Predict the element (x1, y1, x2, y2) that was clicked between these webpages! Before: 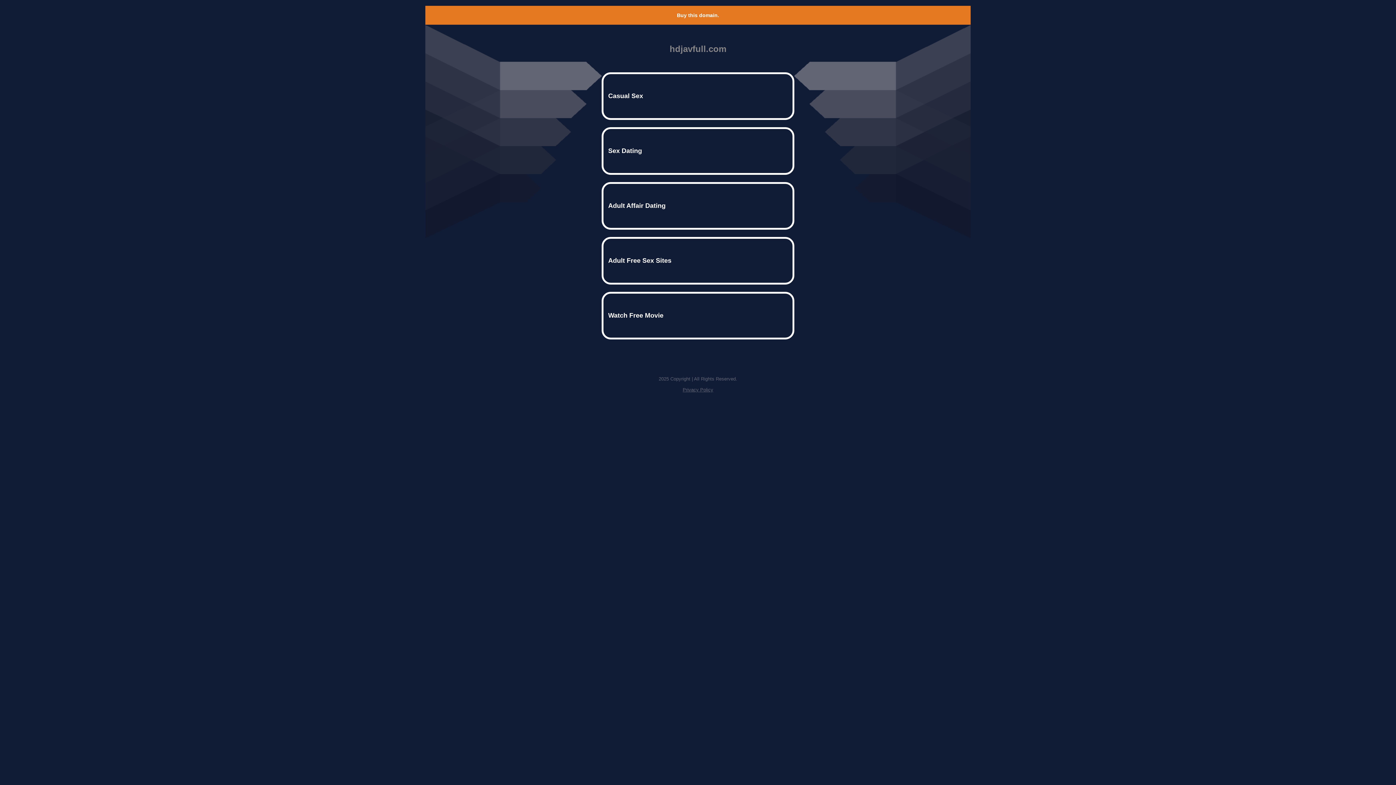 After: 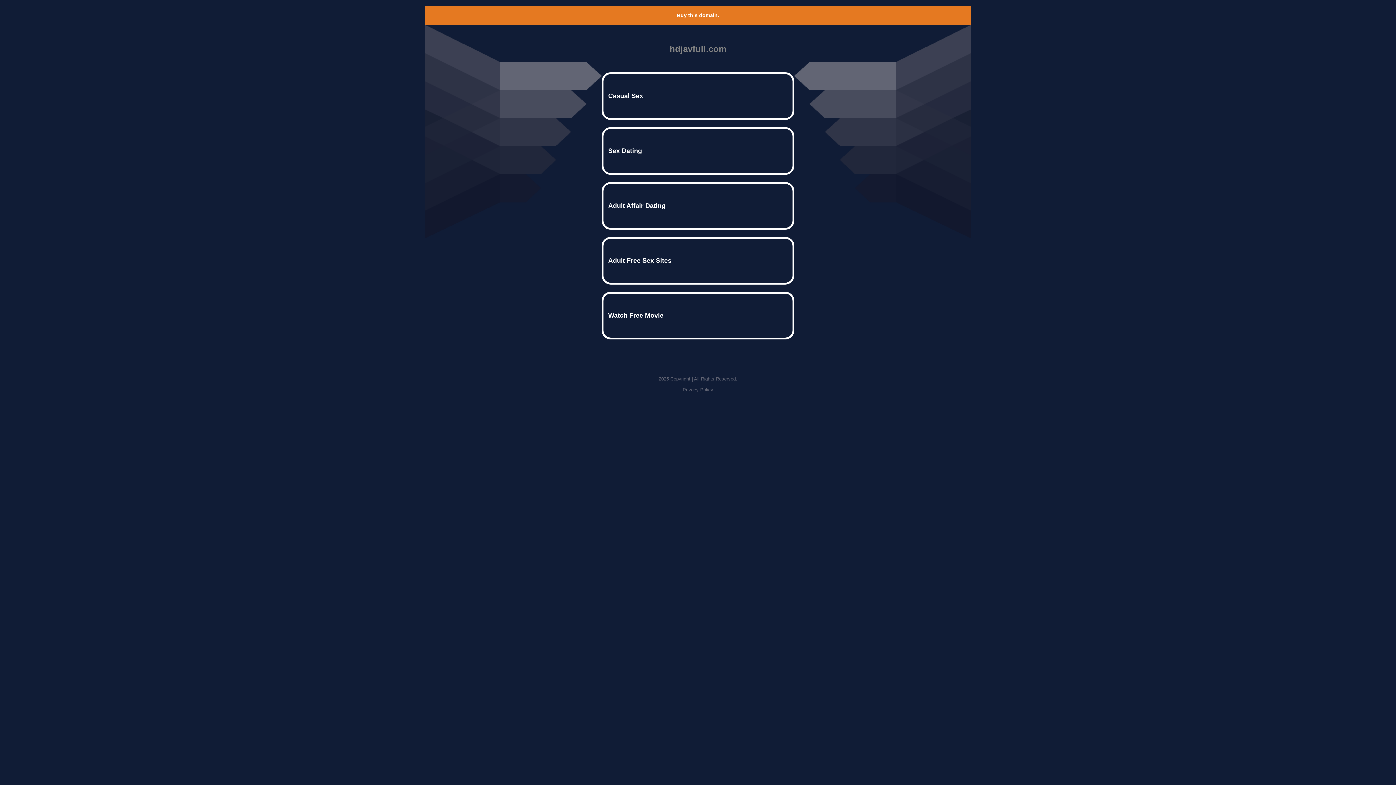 Action: bbox: (682, 387, 713, 392) label: Privacy Policy